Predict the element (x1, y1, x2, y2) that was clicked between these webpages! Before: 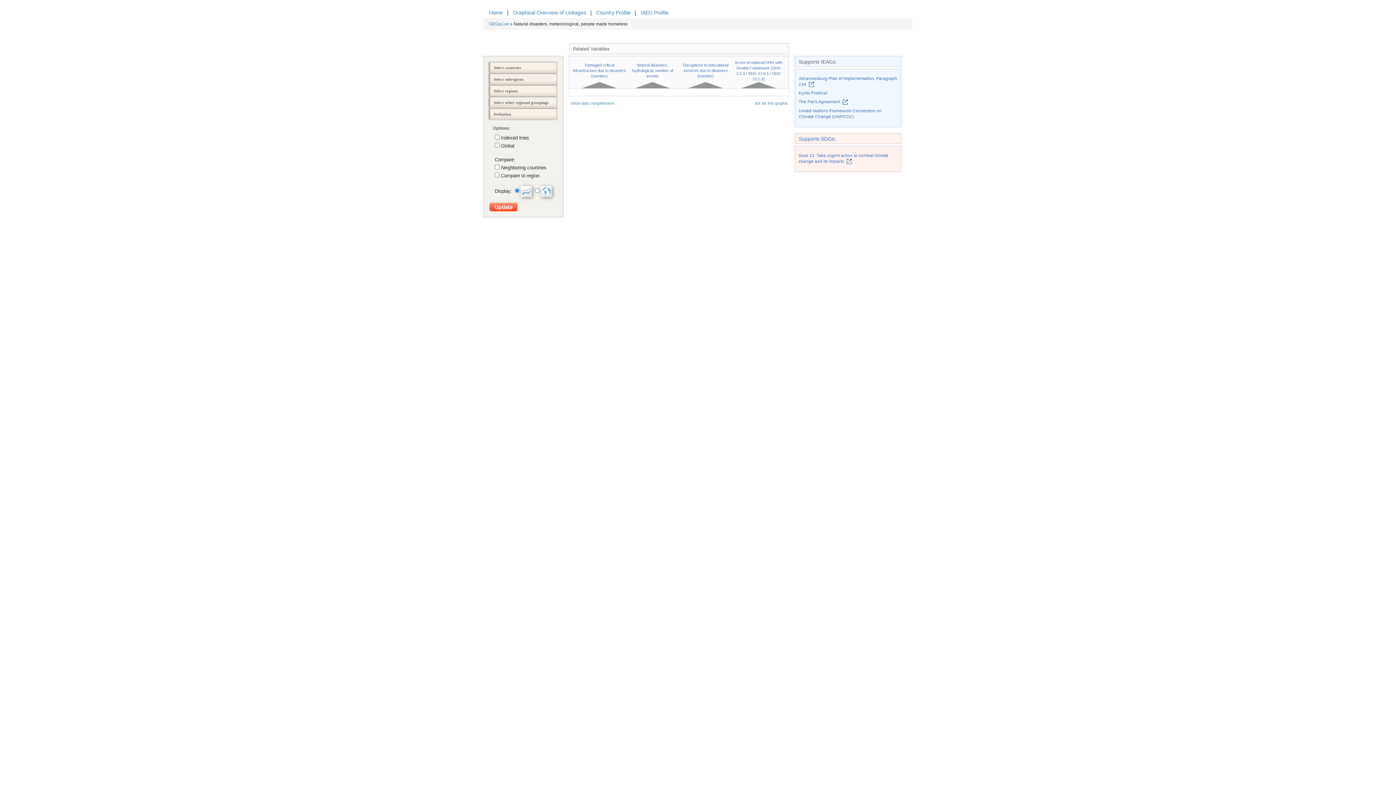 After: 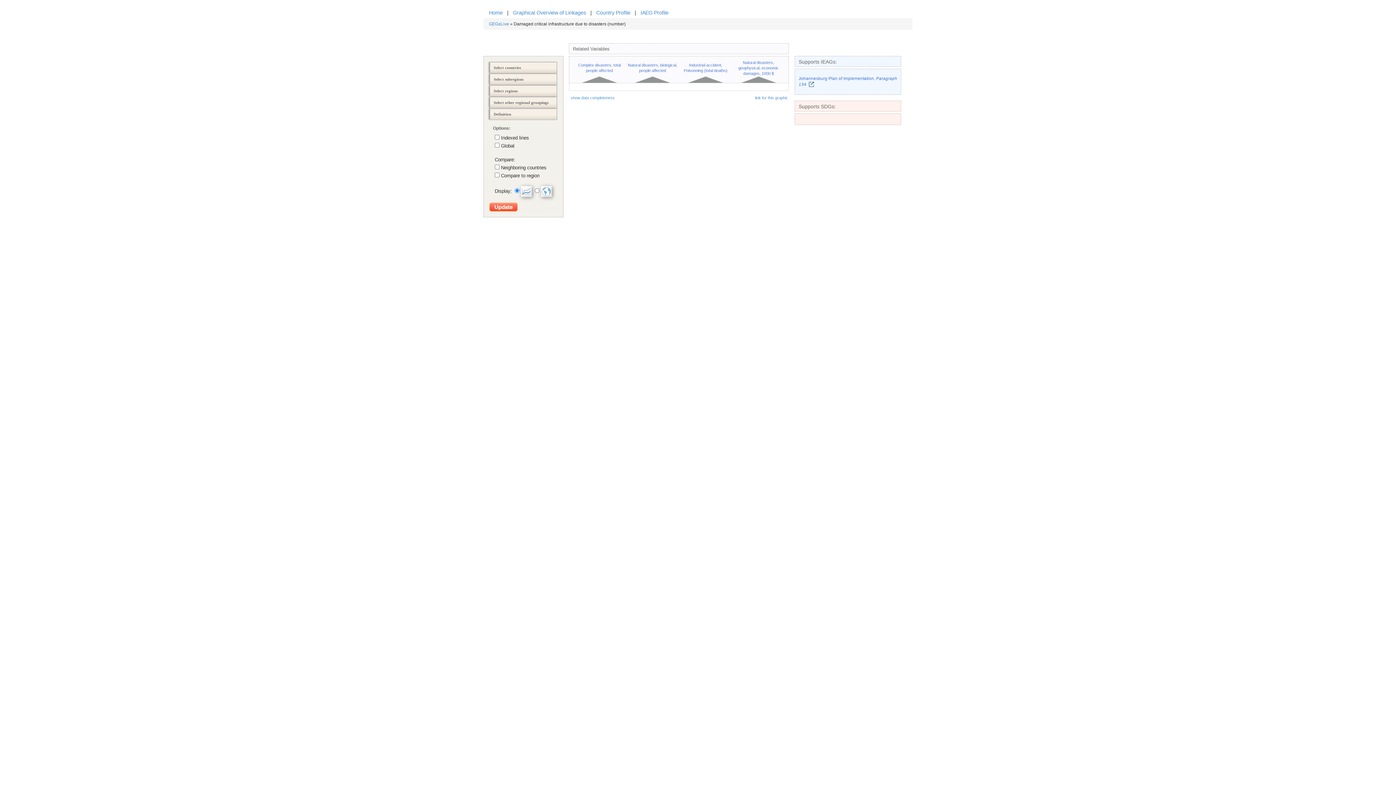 Action: bbox: (573, 62, 626, 78) label: Damaged critical infrastructure due to disasters (number)